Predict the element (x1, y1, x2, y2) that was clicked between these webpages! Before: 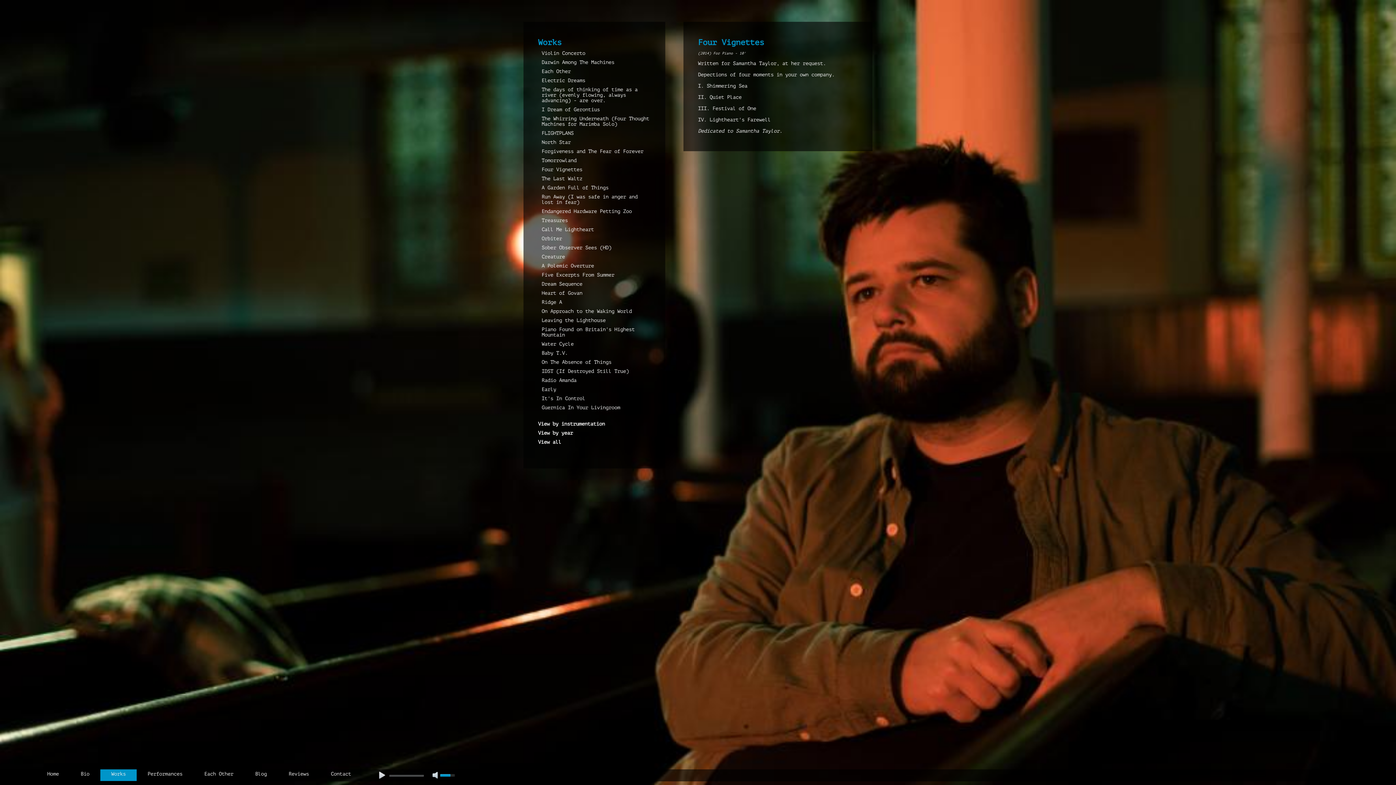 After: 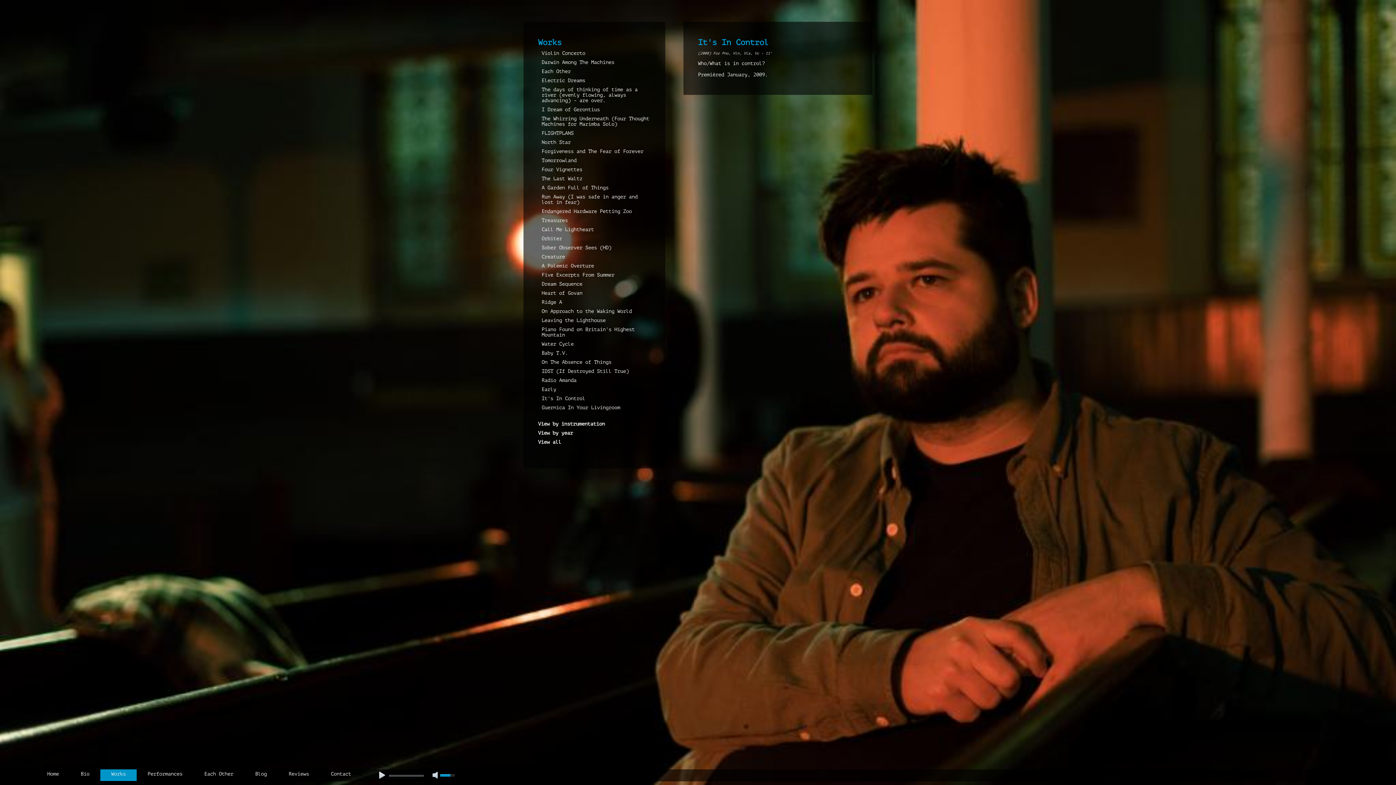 Action: bbox: (541, 396, 585, 401) label: It's In Control